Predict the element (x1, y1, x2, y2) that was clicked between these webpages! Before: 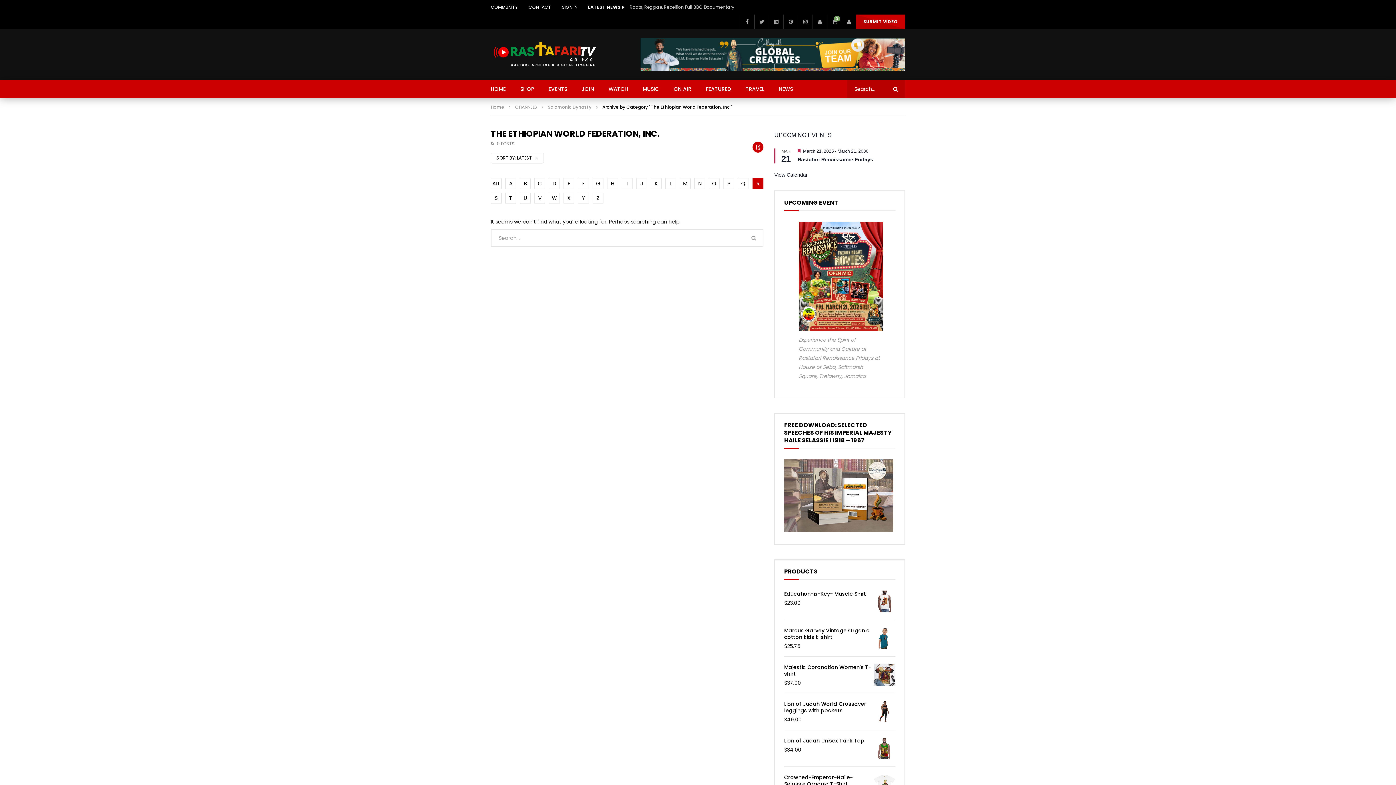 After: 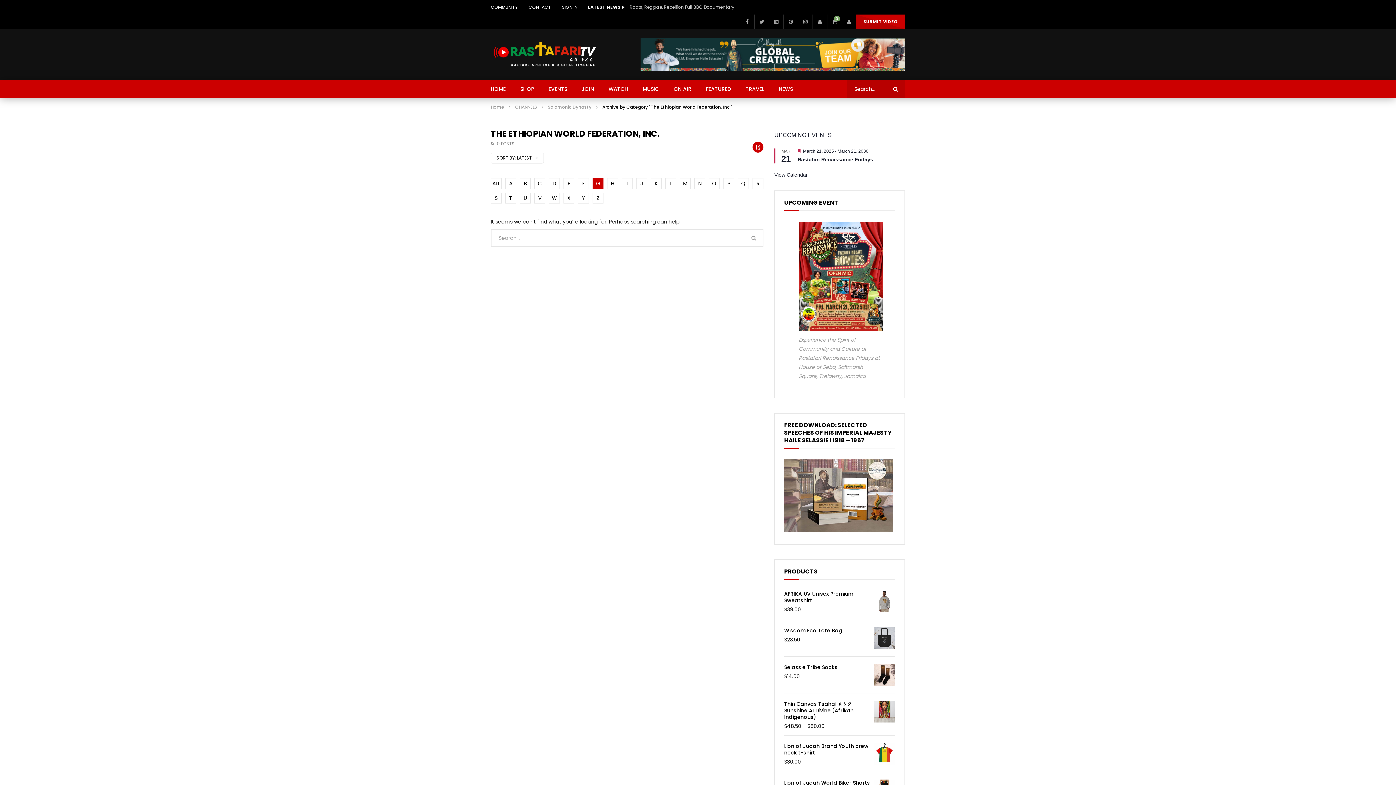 Action: label: G bbox: (592, 163, 603, 174)